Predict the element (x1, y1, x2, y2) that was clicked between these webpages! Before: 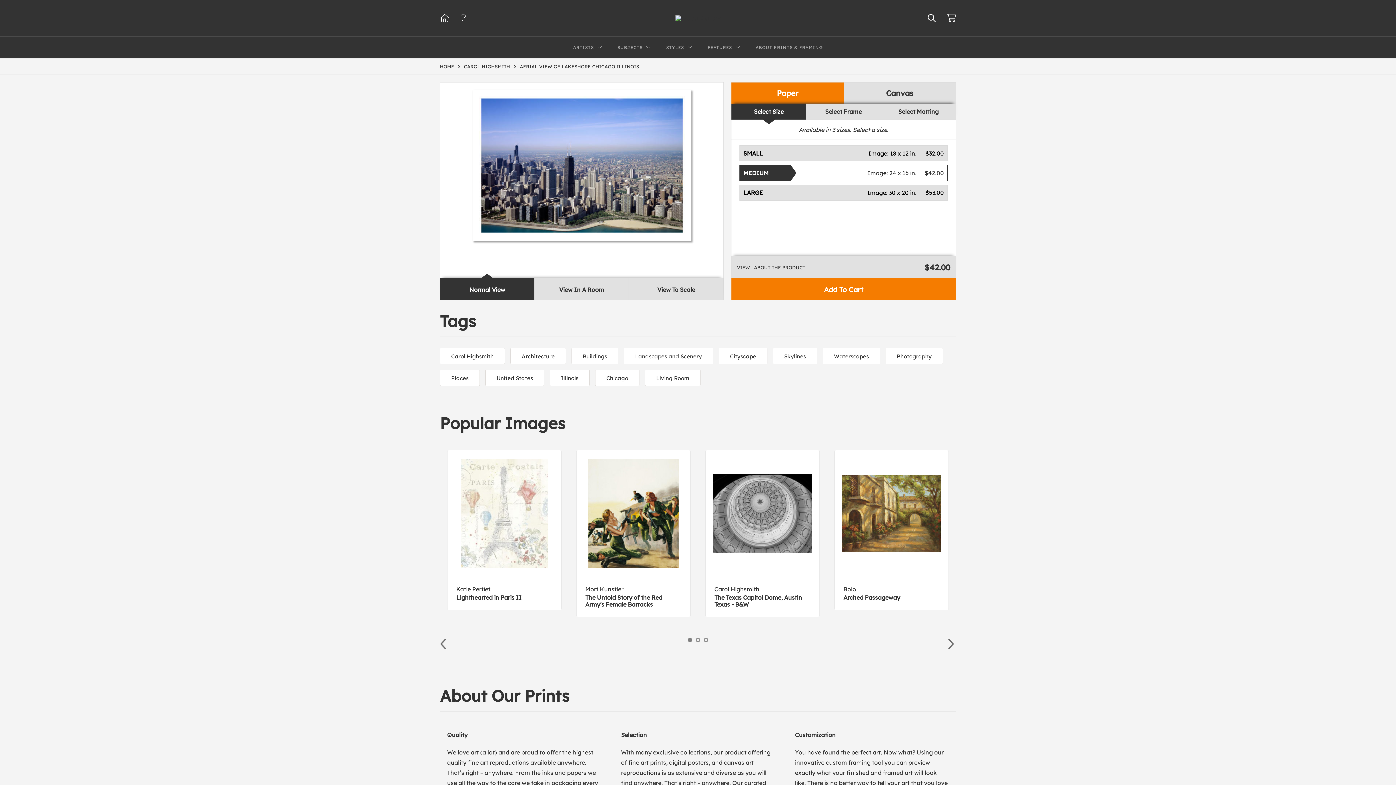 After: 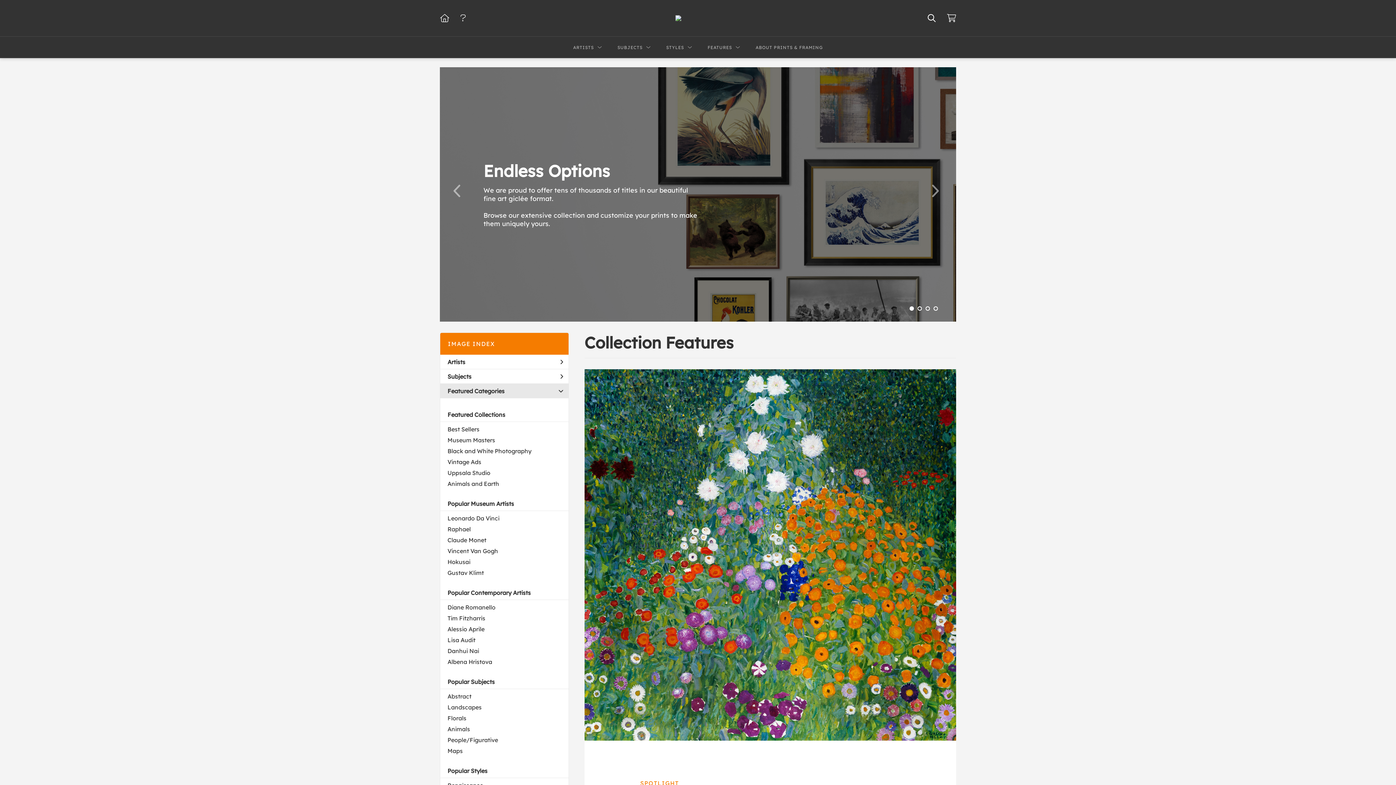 Action: bbox: (440, 16, 449, 22)